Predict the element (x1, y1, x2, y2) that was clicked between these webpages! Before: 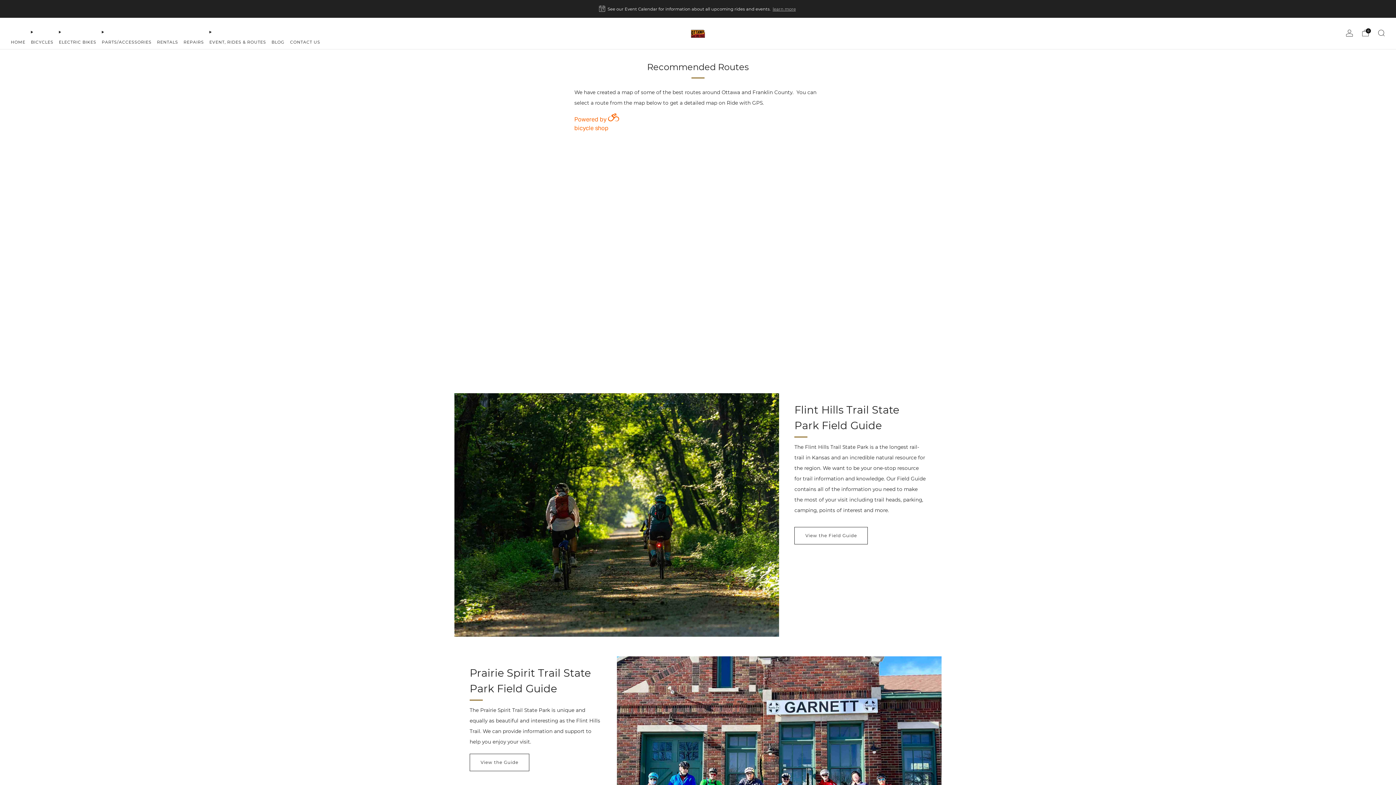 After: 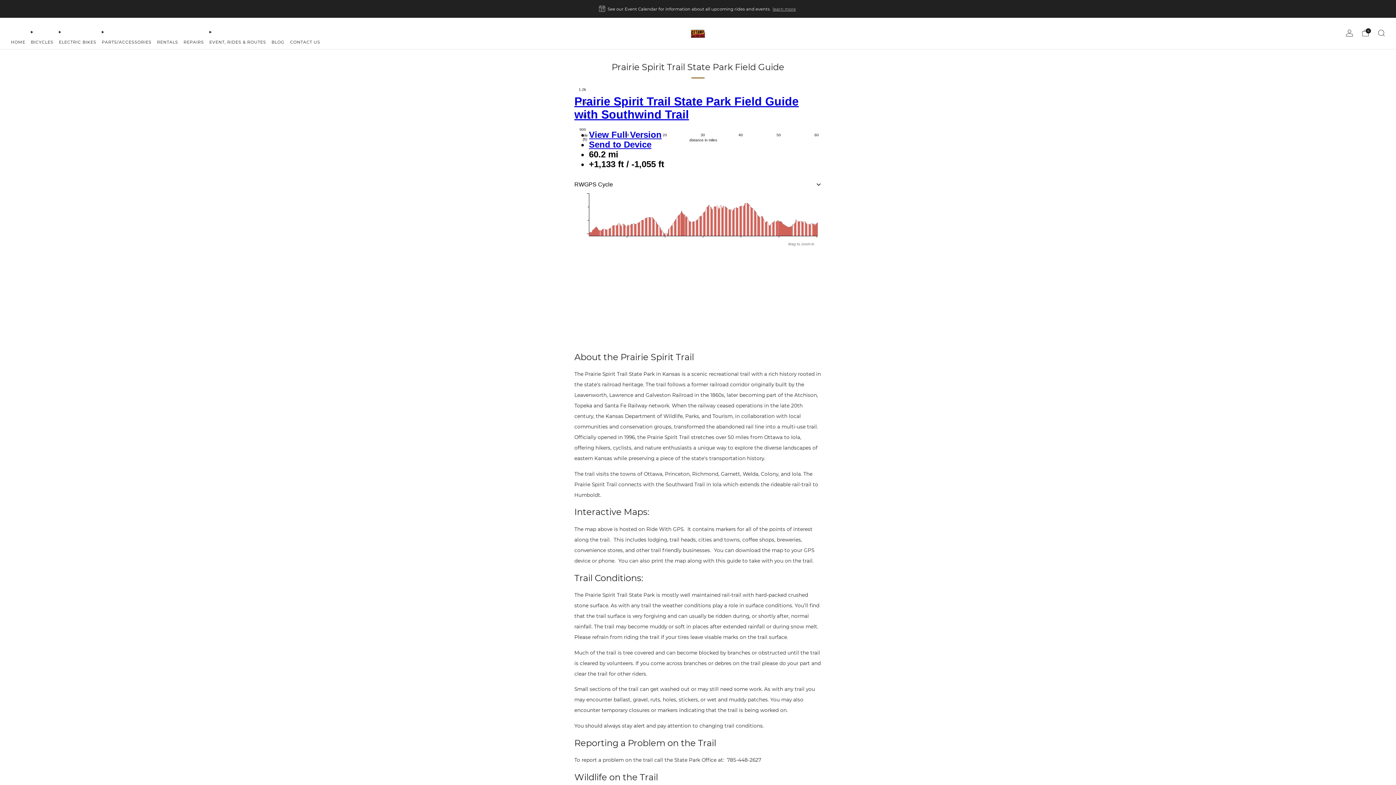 Action: bbox: (469, 754, 529, 771) label: View the Guide